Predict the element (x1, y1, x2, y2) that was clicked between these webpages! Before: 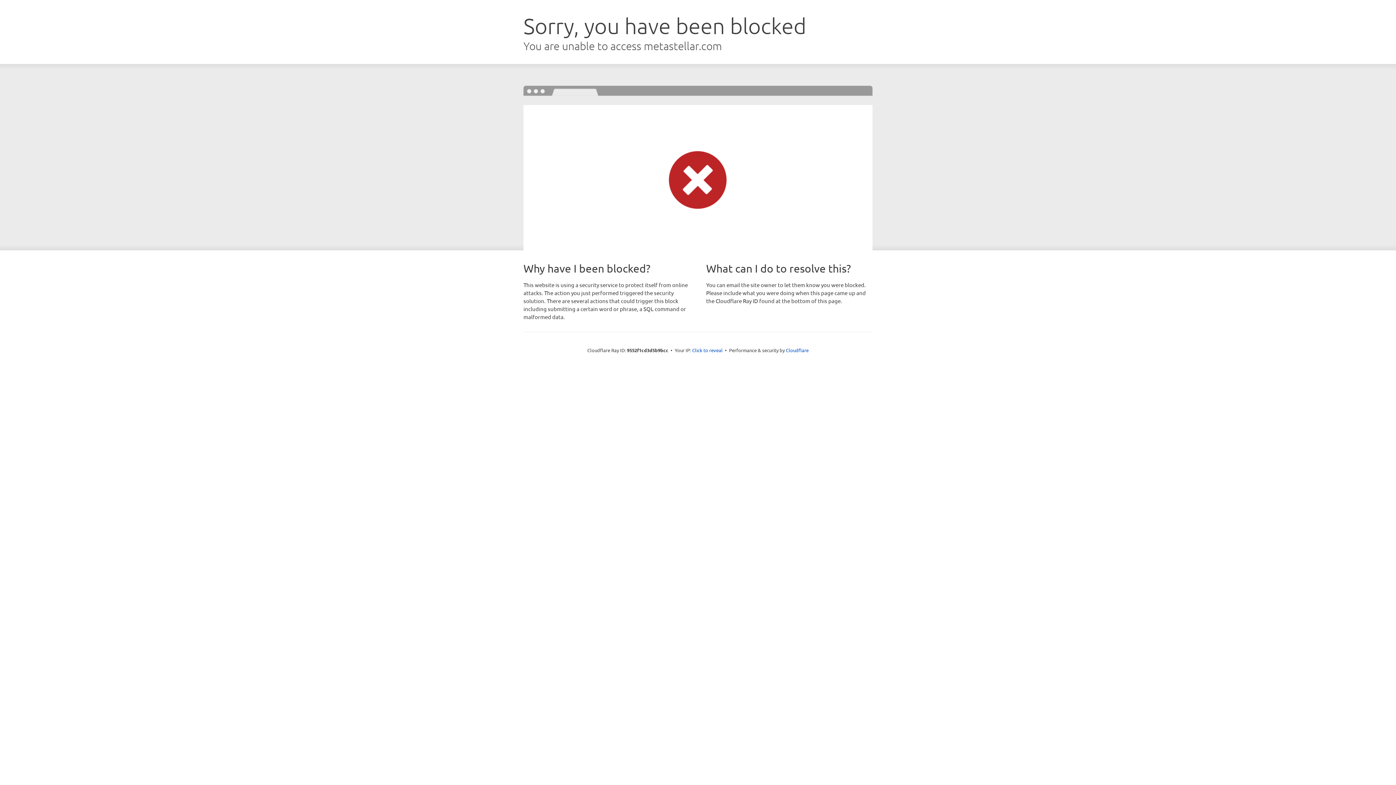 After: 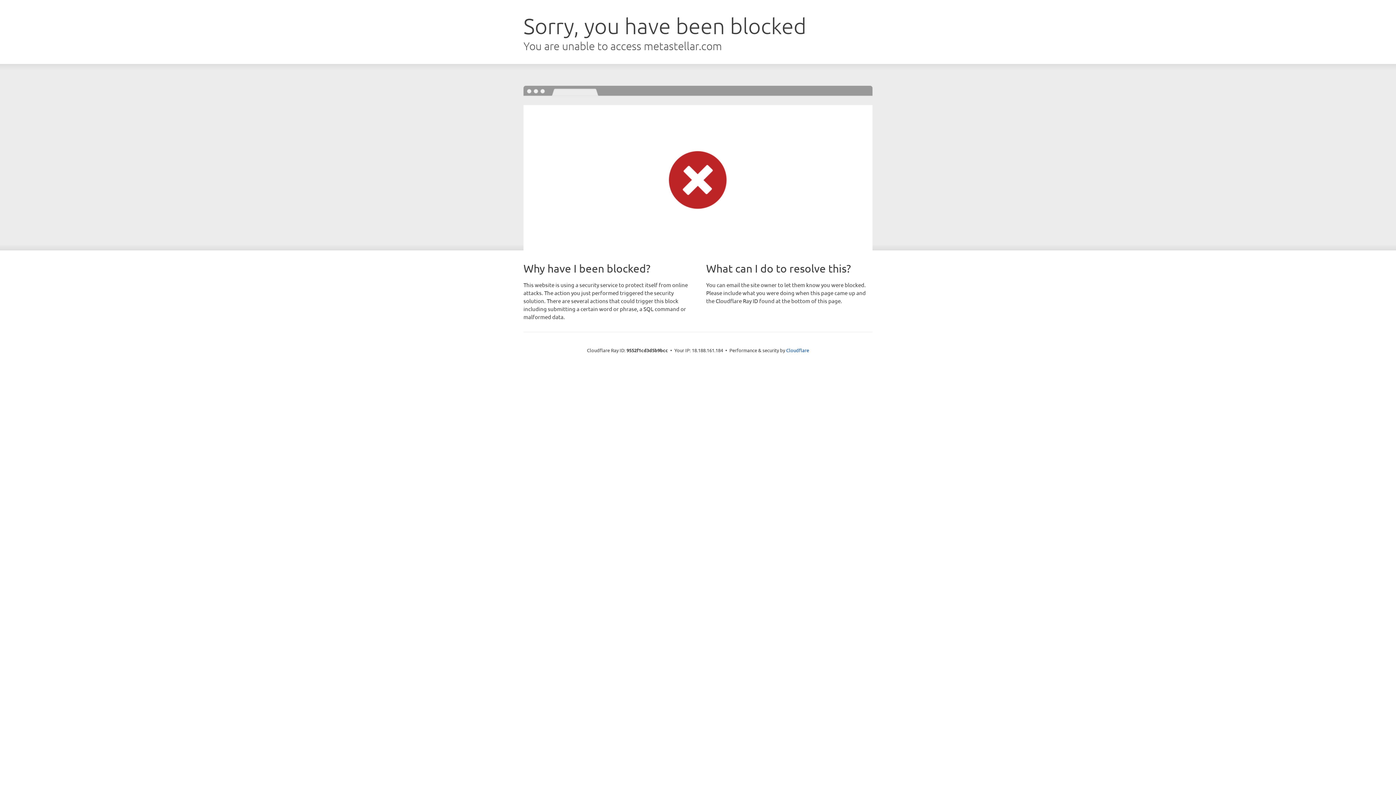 Action: label: Click to reveal bbox: (692, 346, 722, 353)